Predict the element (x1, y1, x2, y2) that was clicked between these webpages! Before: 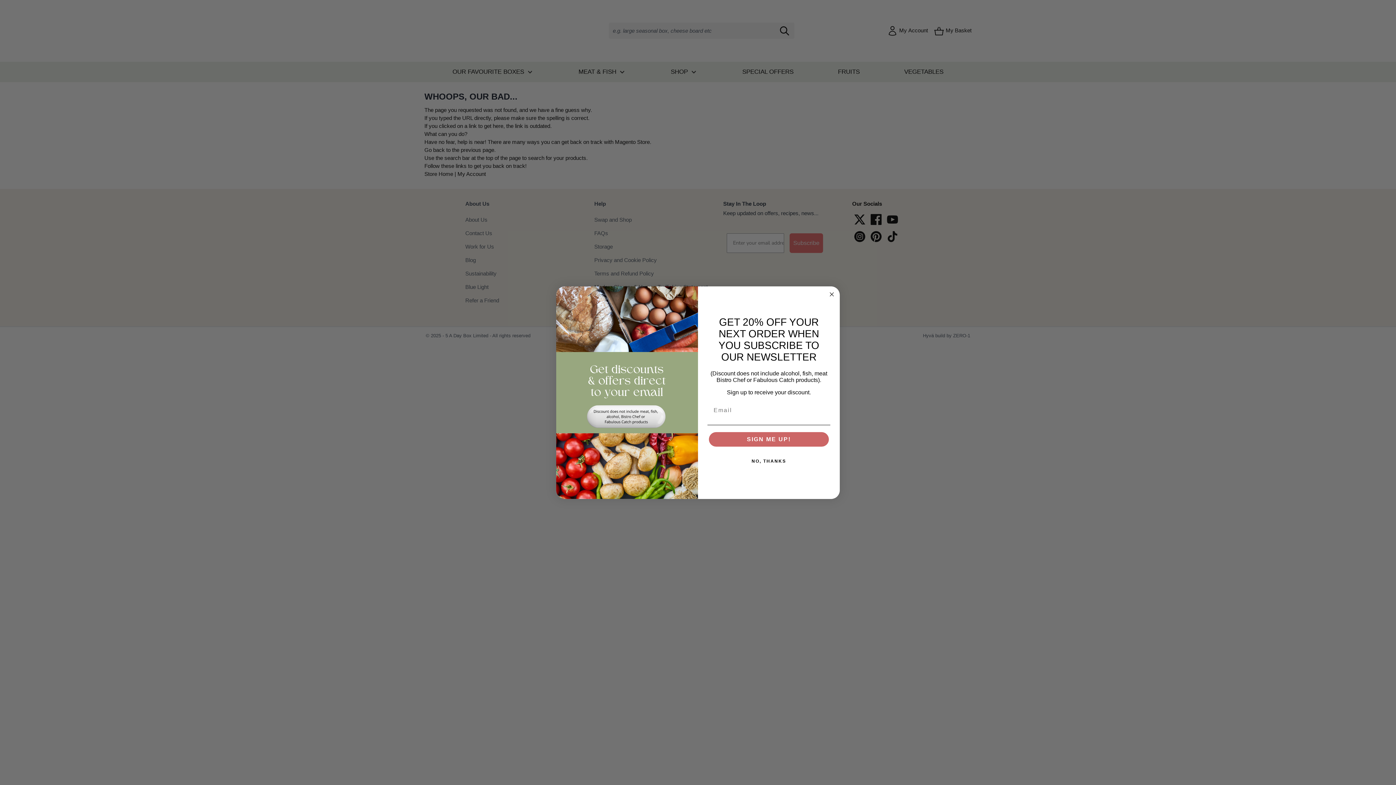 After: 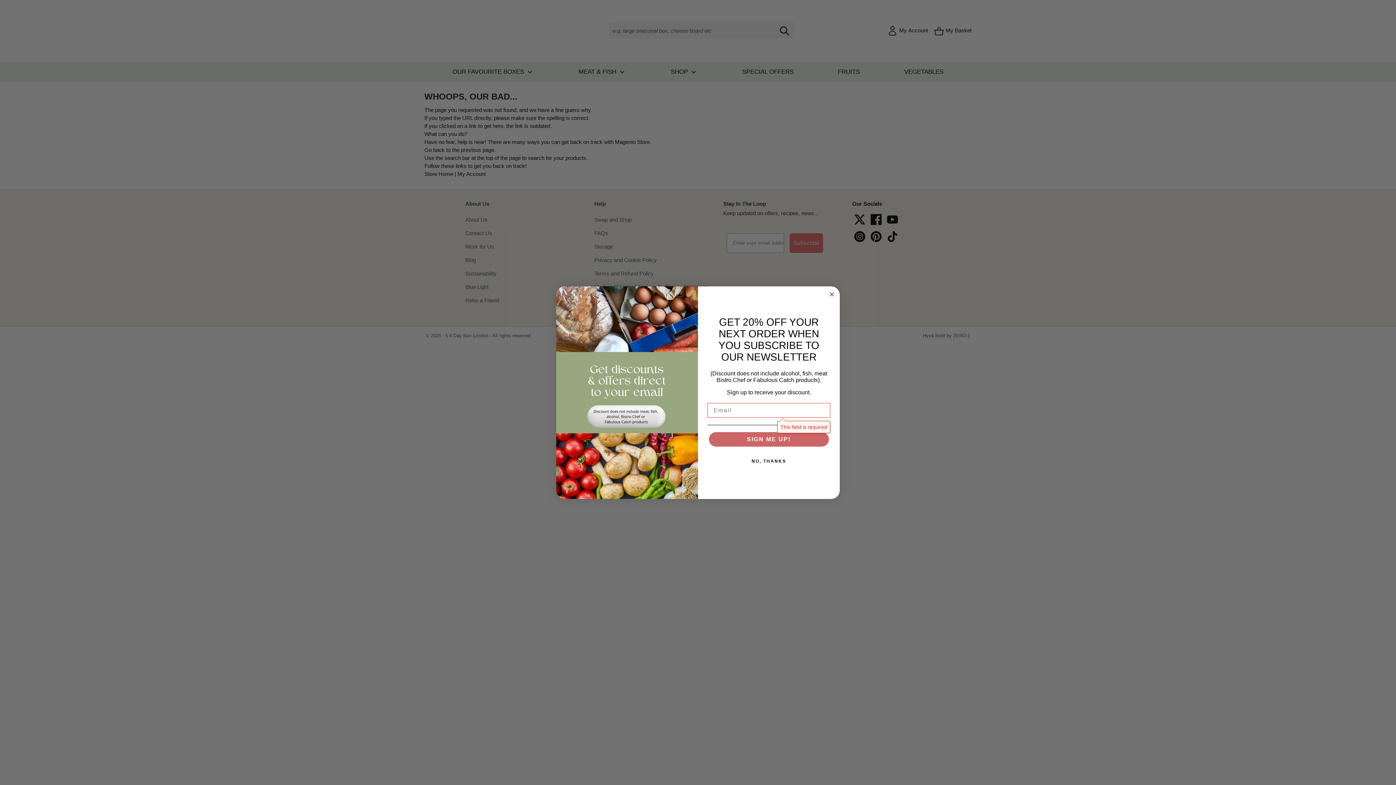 Action: label: SIGN ME UP! bbox: (709, 432, 829, 447)